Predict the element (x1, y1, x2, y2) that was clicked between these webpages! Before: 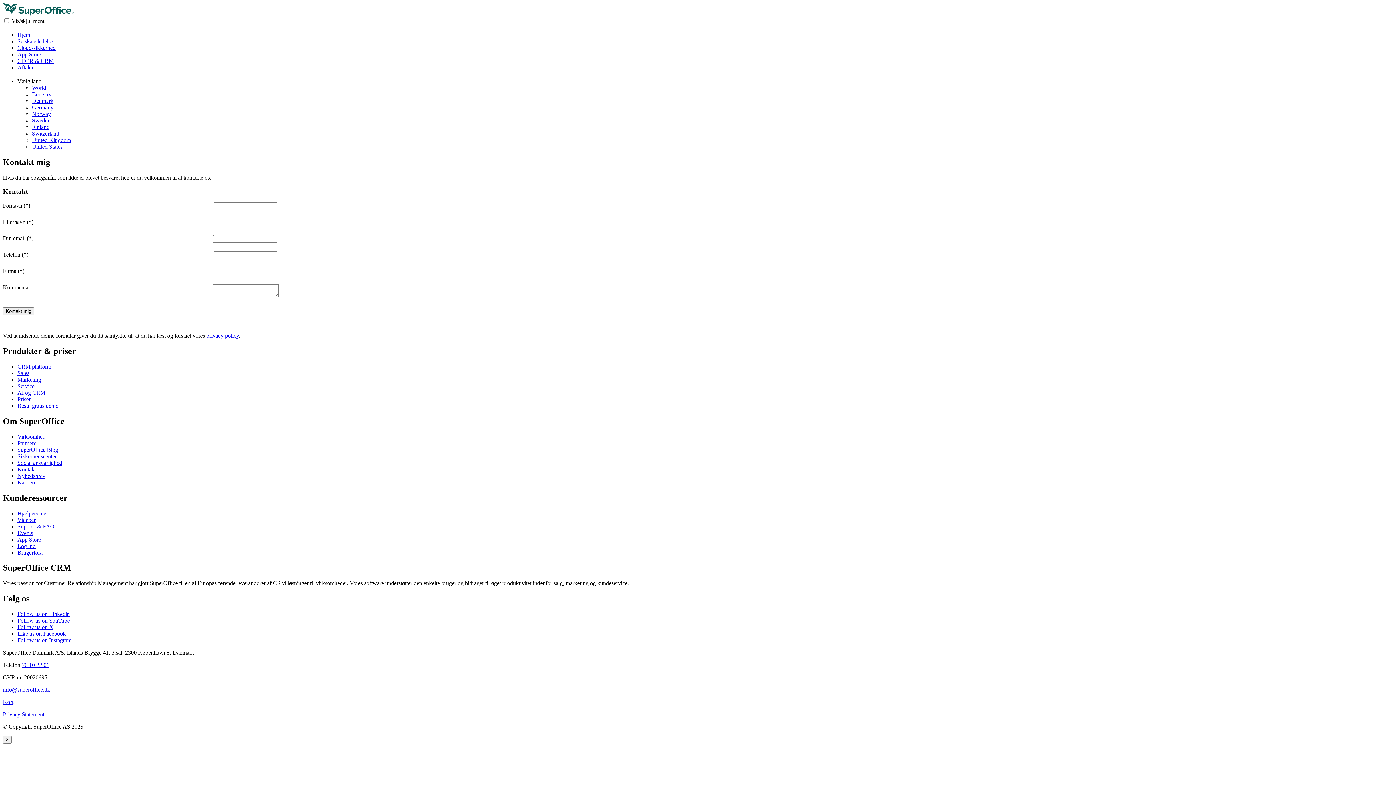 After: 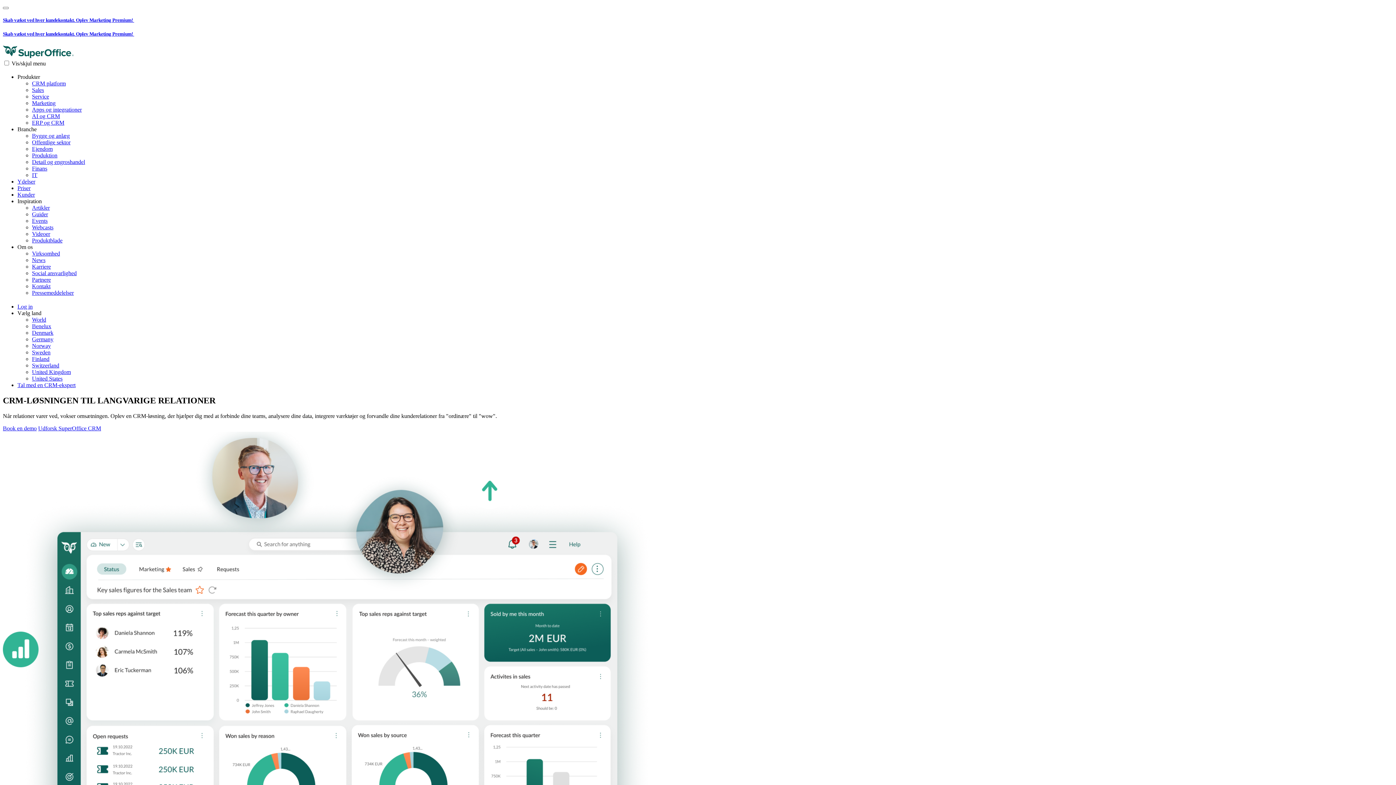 Action: label: Denmark bbox: (32, 97, 53, 103)